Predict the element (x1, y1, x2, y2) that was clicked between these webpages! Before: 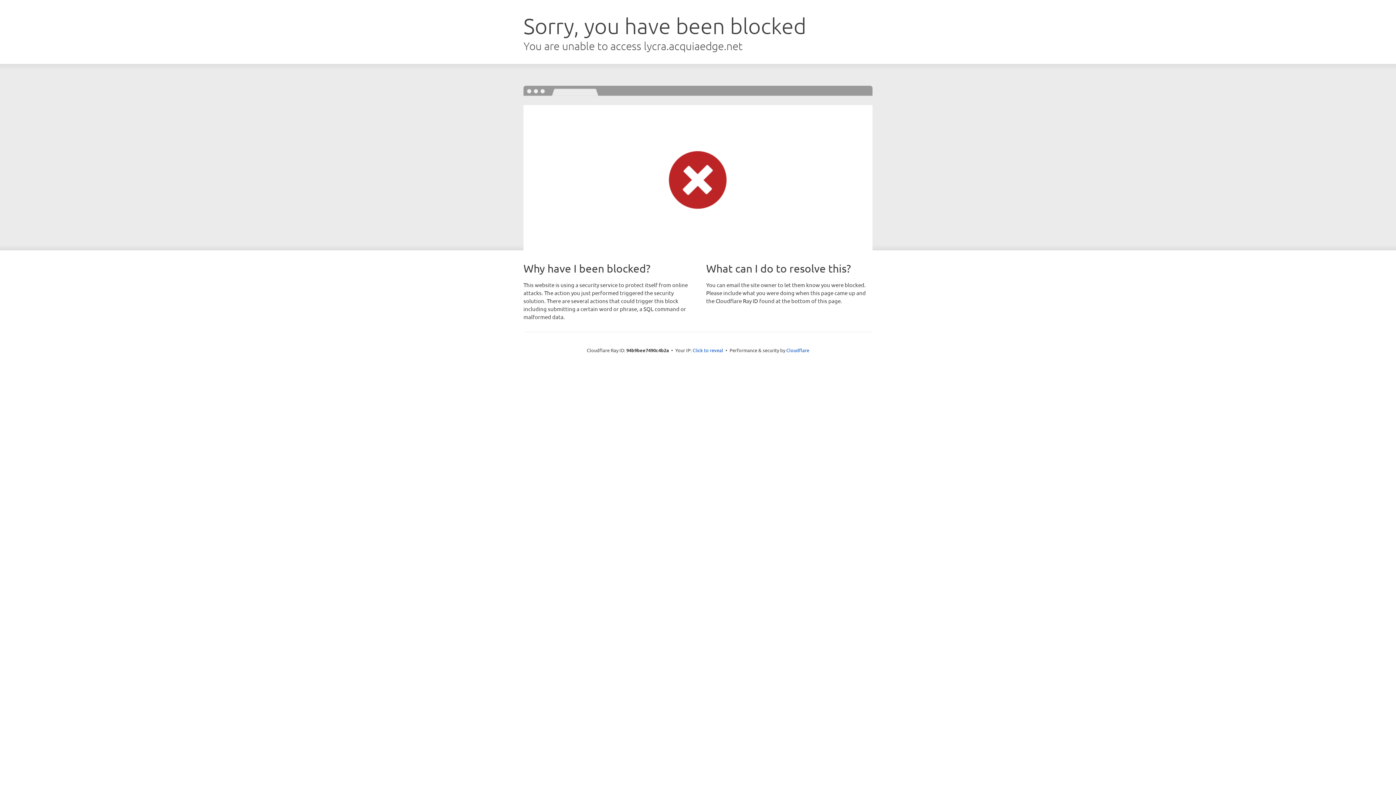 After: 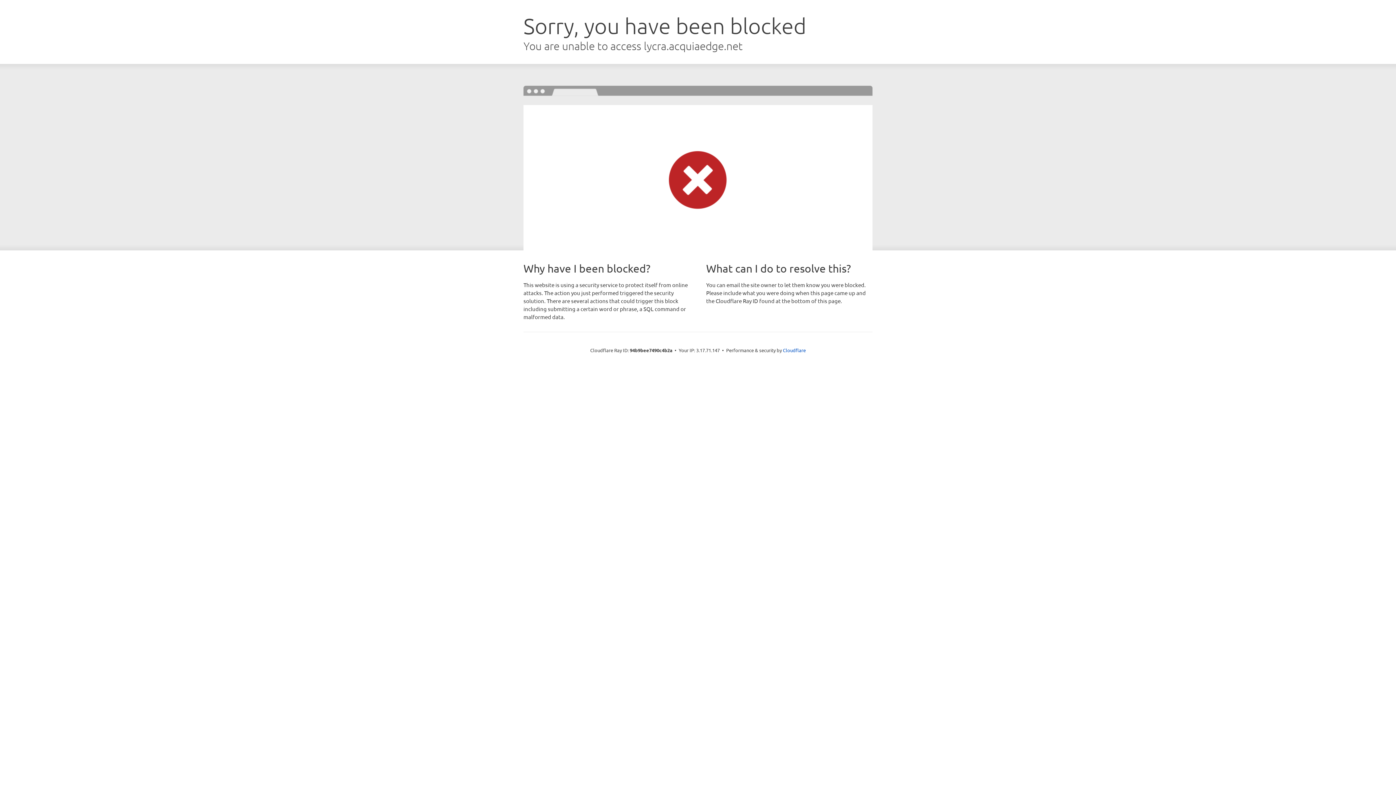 Action: bbox: (692, 346, 723, 353) label: Click to reveal